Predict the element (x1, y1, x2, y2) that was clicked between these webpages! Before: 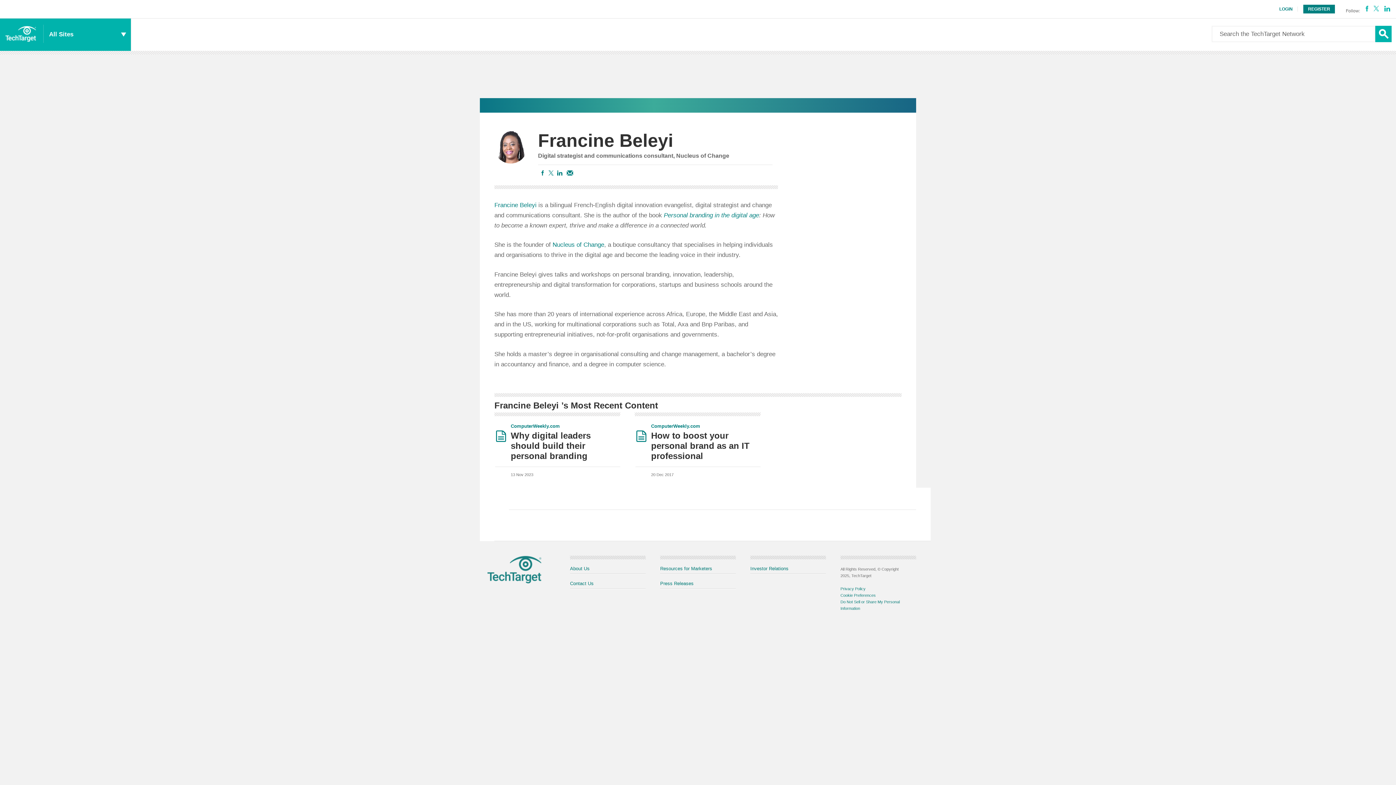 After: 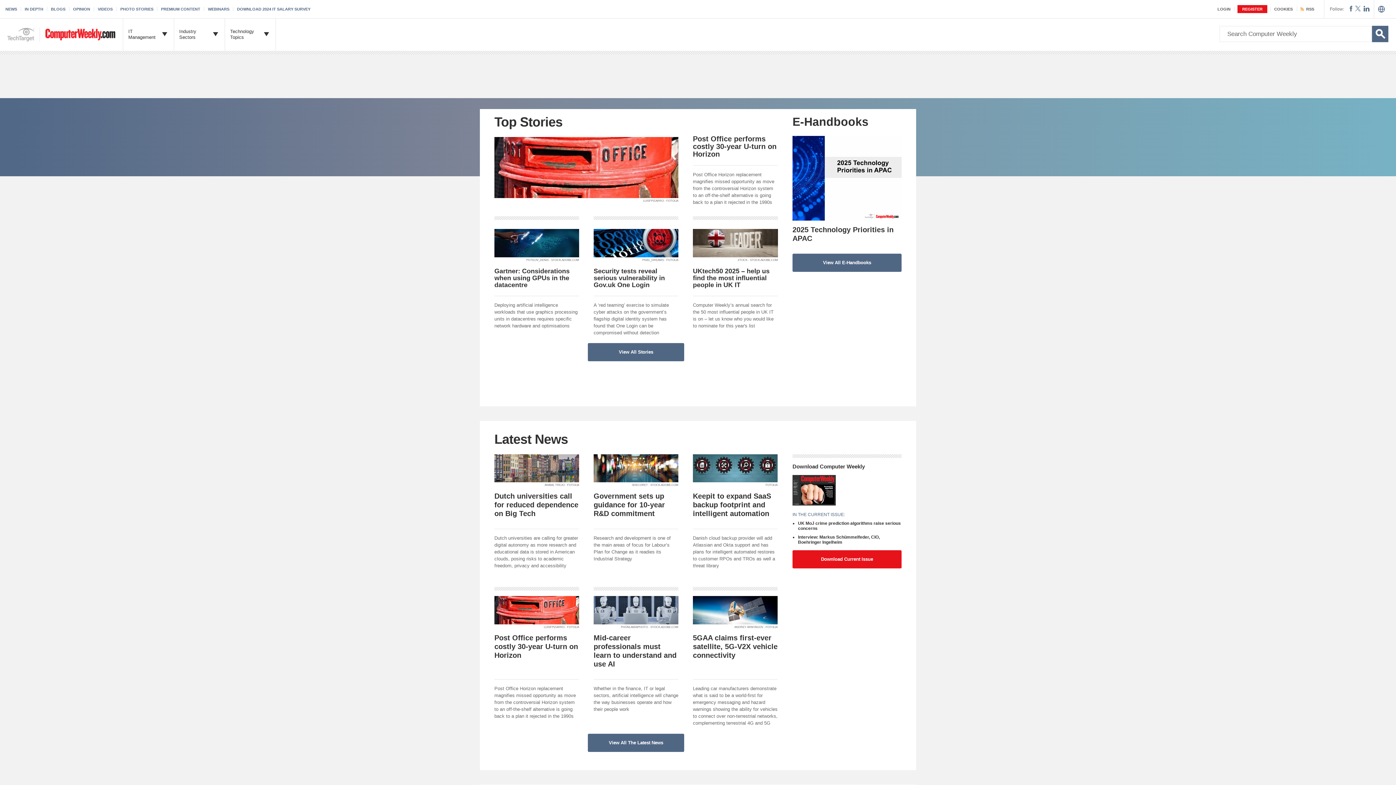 Action: bbox: (510, 423, 560, 429) label: ComputerWeekly.com